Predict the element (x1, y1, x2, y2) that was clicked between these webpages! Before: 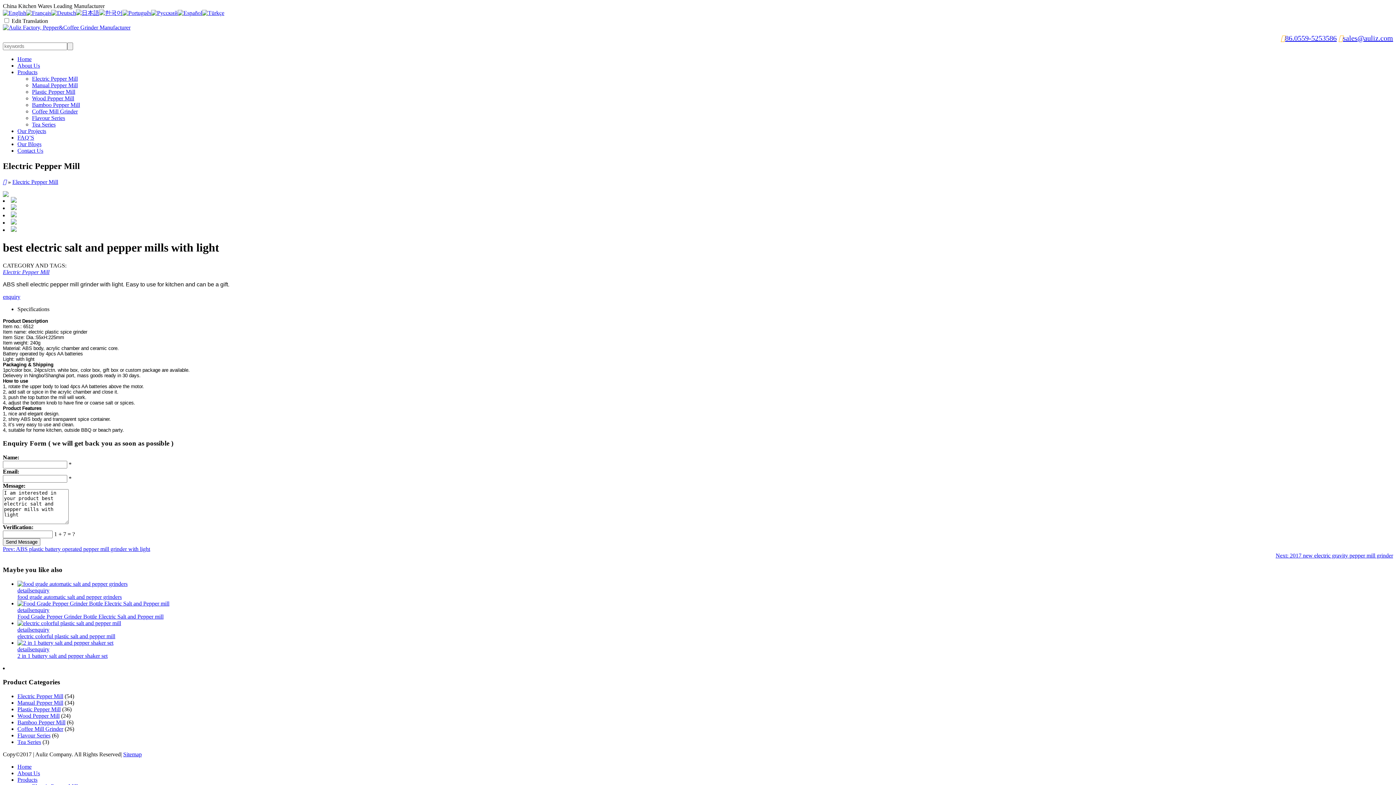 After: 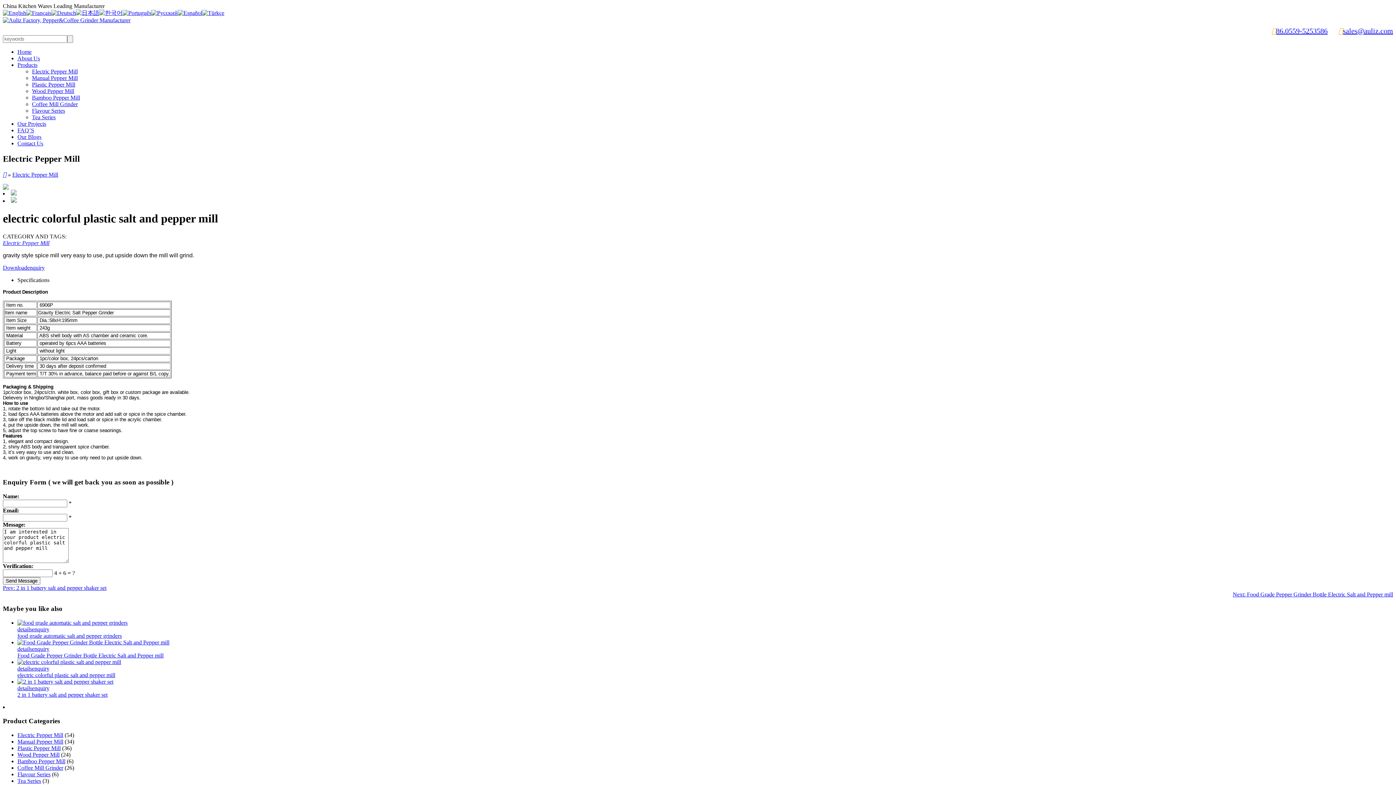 Action: bbox: (17, 626, 32, 632) label: details